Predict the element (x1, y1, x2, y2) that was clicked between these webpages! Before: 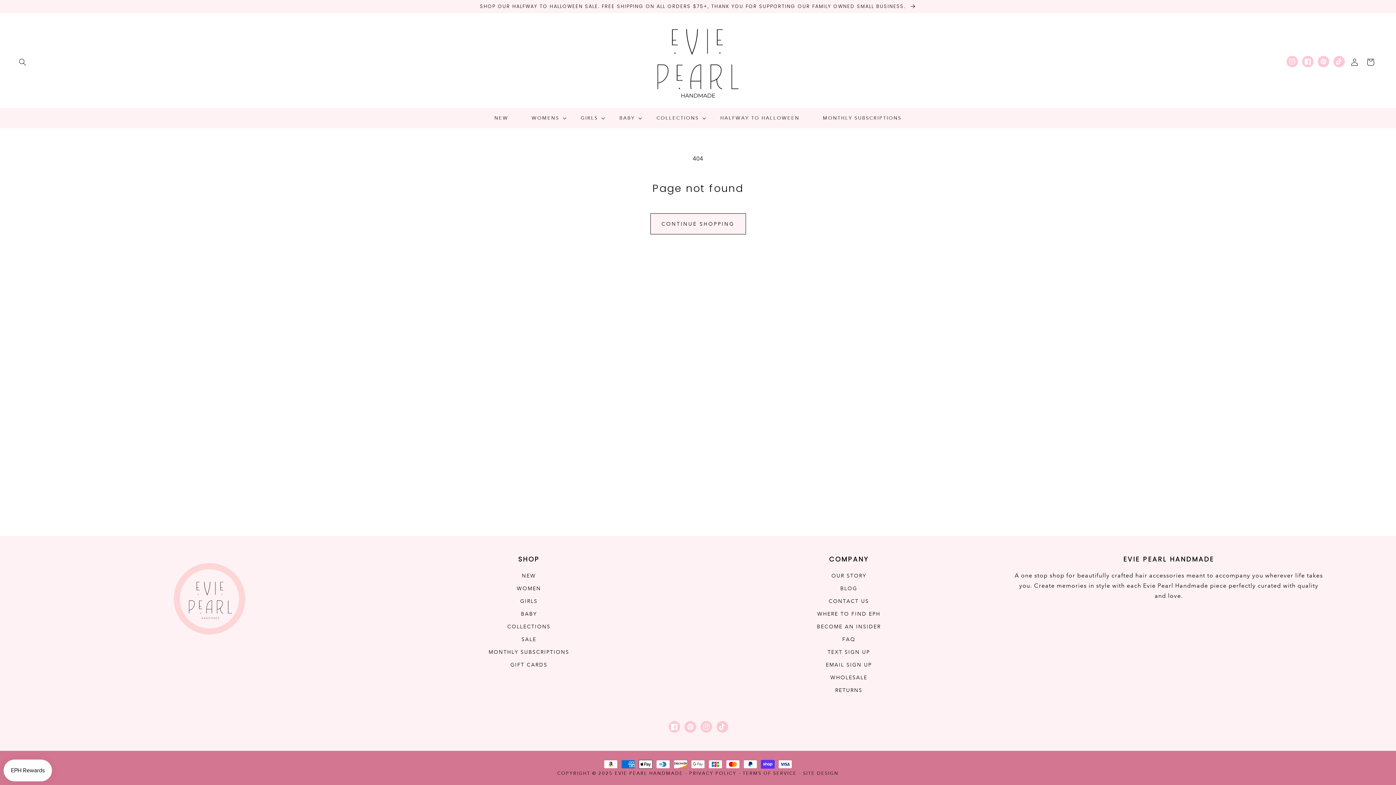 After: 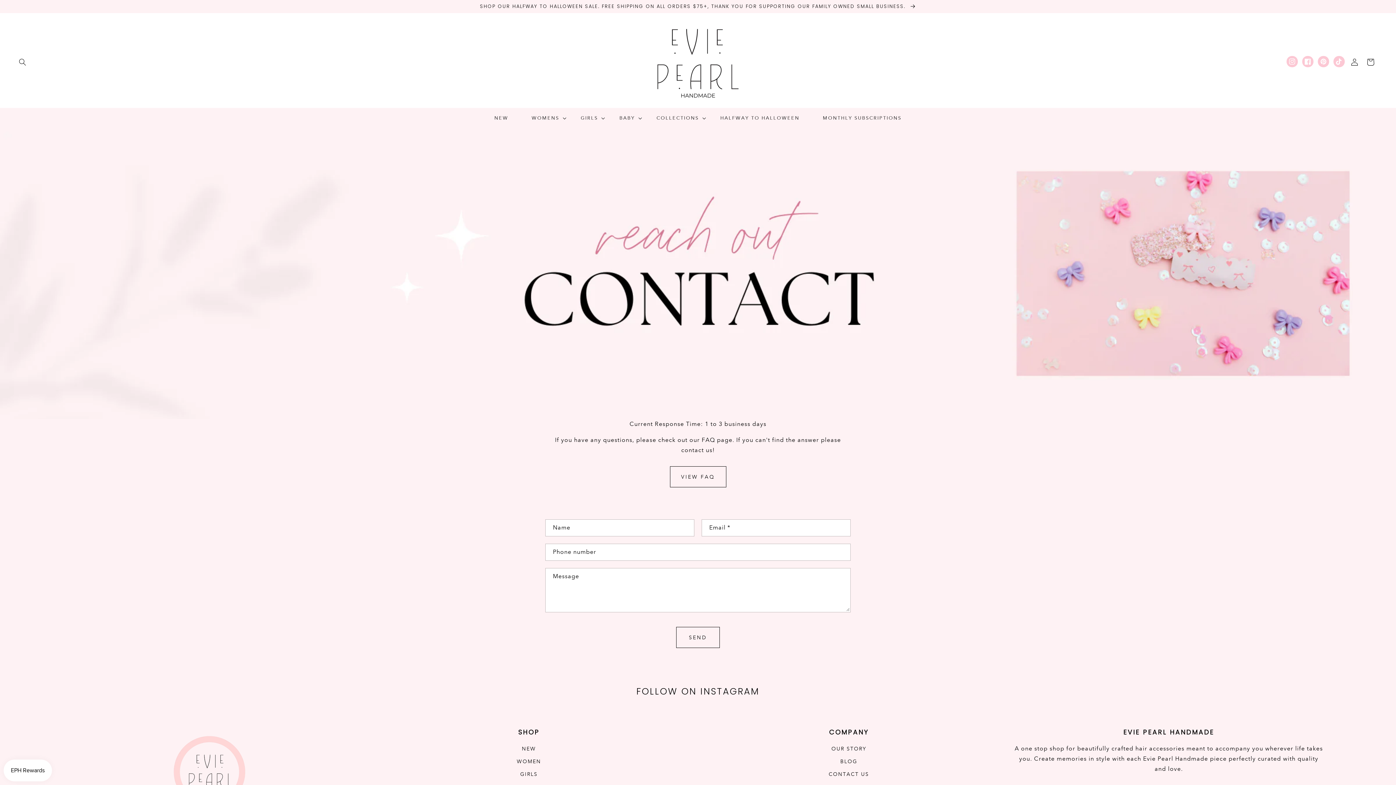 Action: bbox: (828, 595, 869, 608) label: CONTACT US